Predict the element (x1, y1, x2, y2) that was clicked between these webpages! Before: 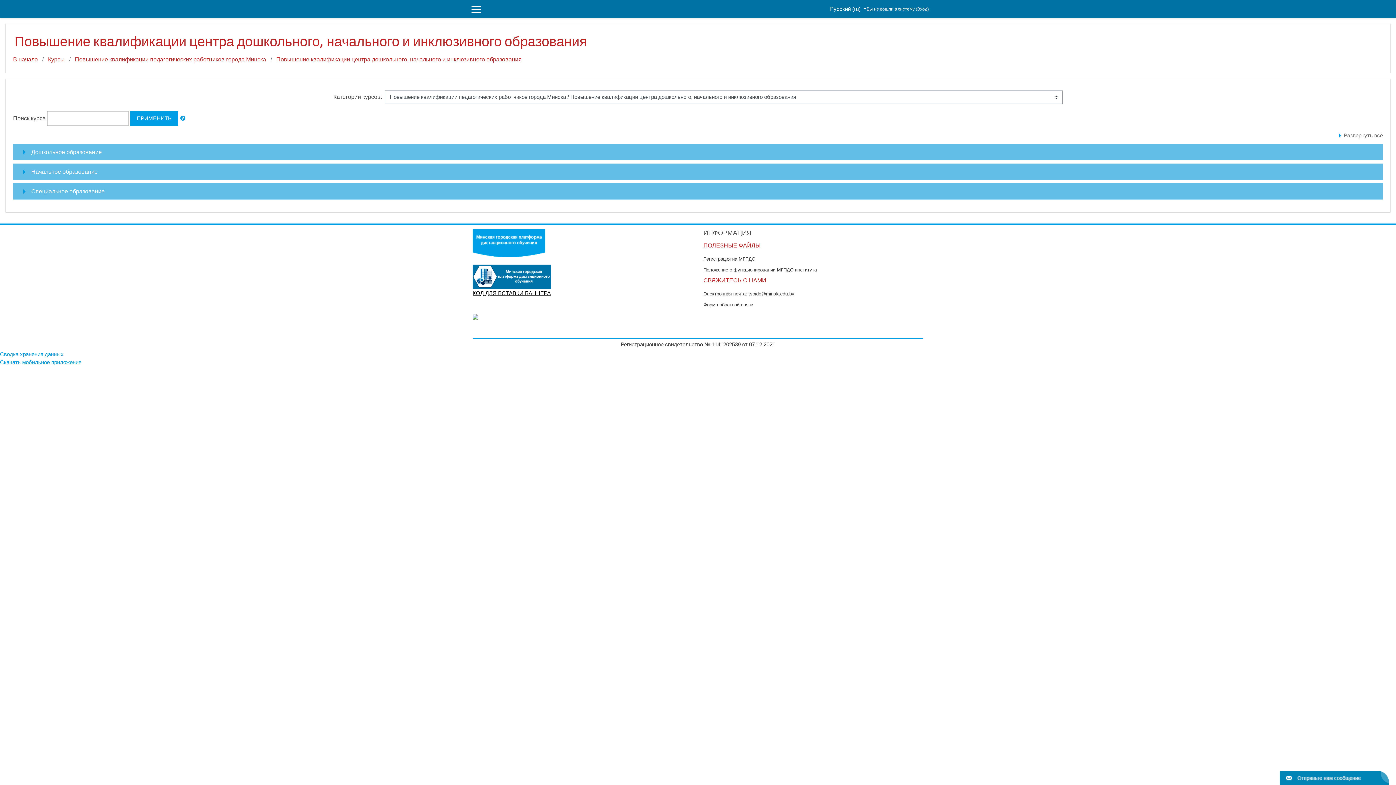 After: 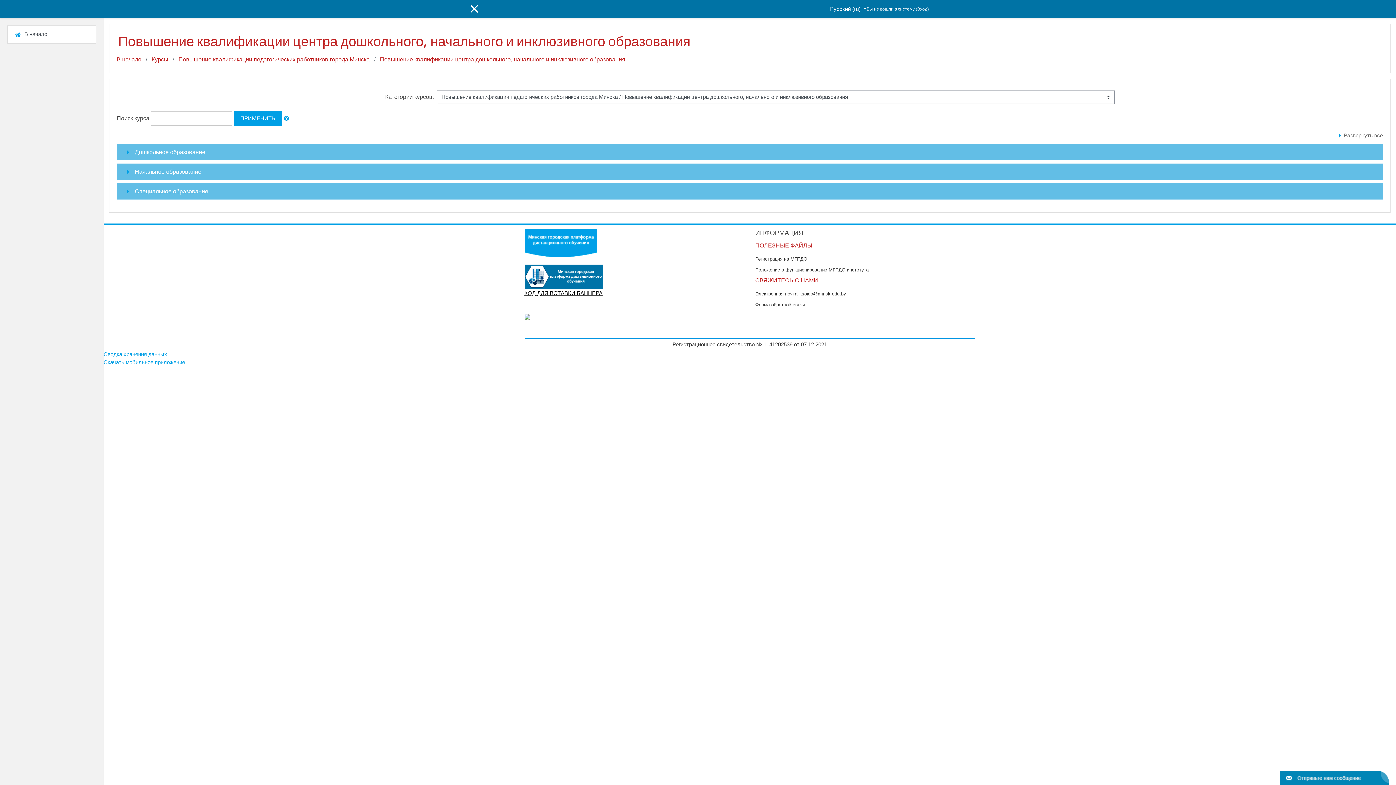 Action: bbox: (467, 3, 485, 14) label: БОКОВАЯ ПАНЕЛЬ